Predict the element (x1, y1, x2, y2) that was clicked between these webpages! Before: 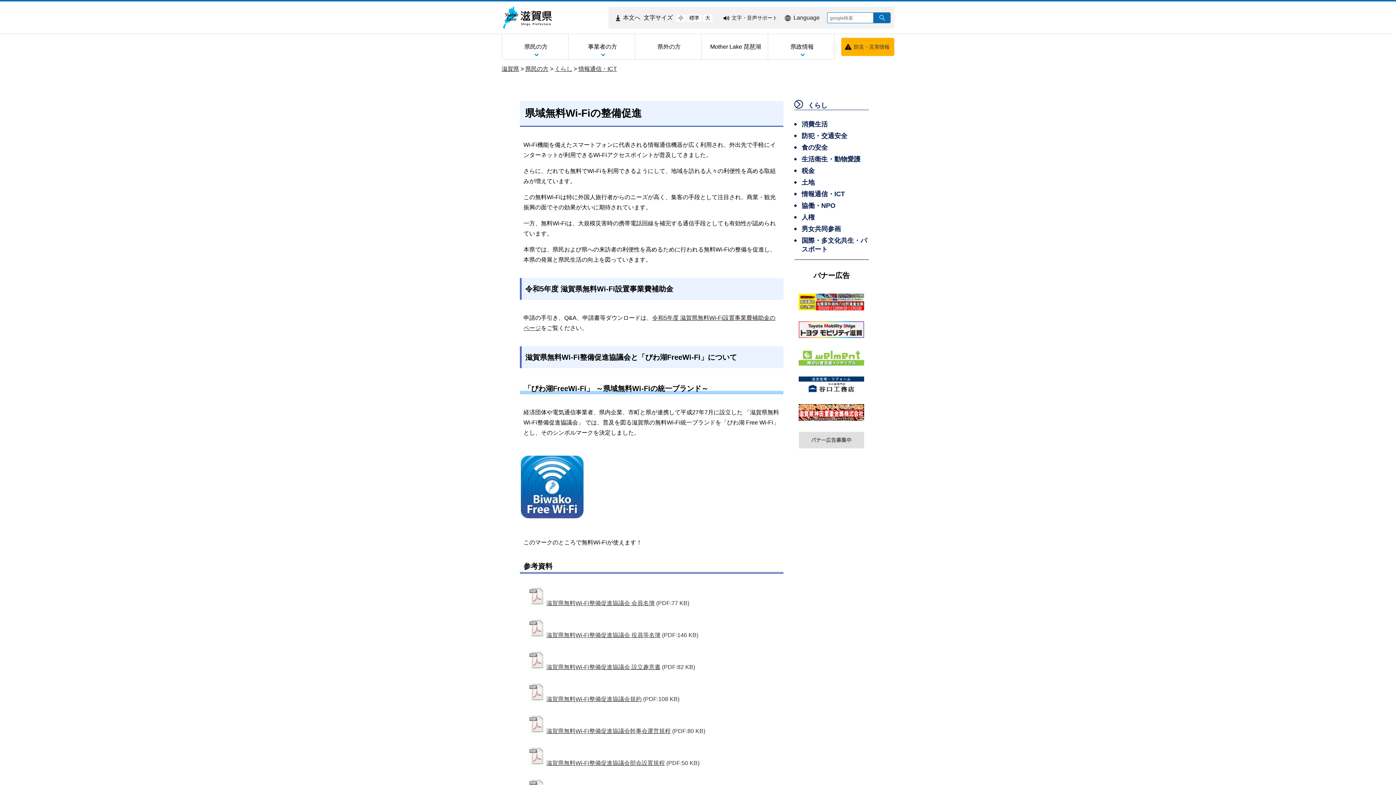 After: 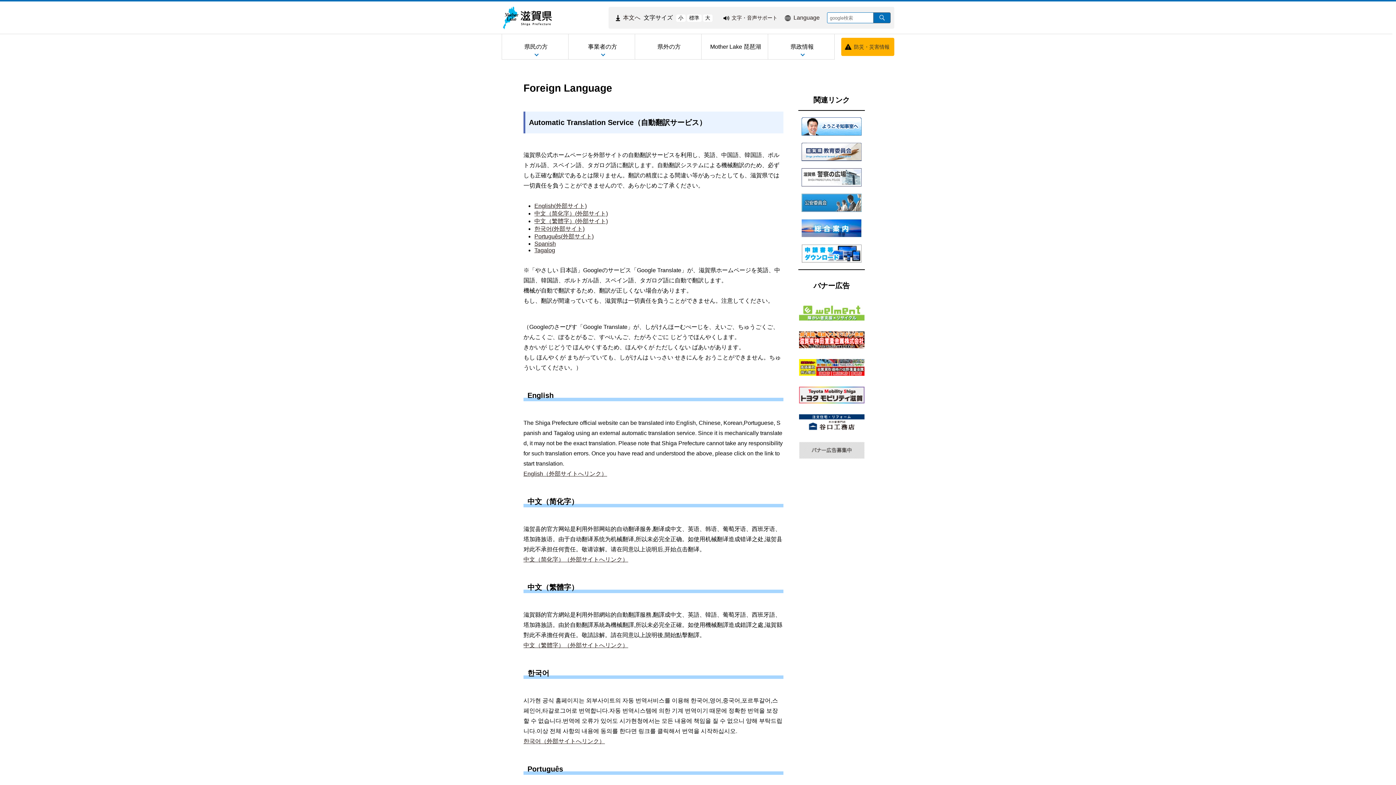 Action: bbox: (785, 14, 819, 20) label: Language